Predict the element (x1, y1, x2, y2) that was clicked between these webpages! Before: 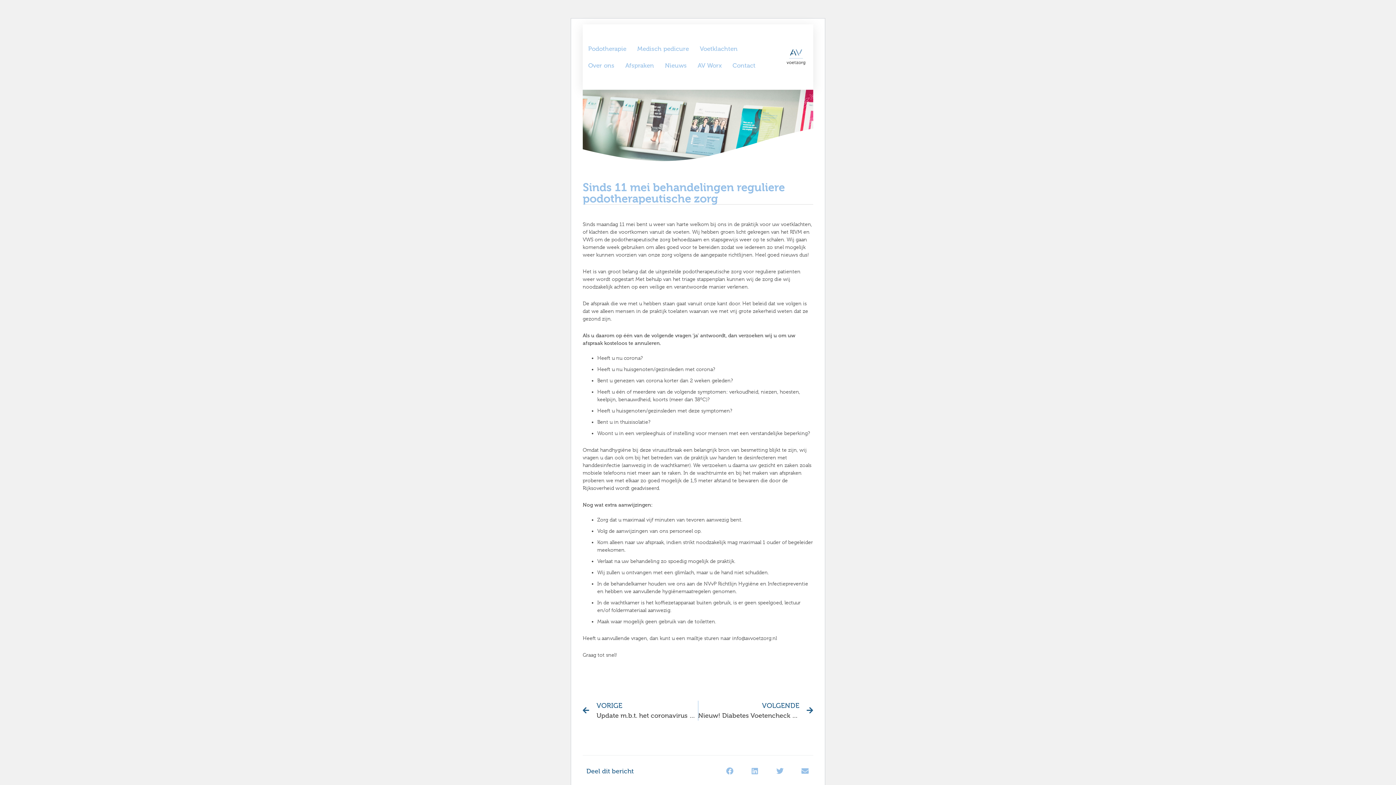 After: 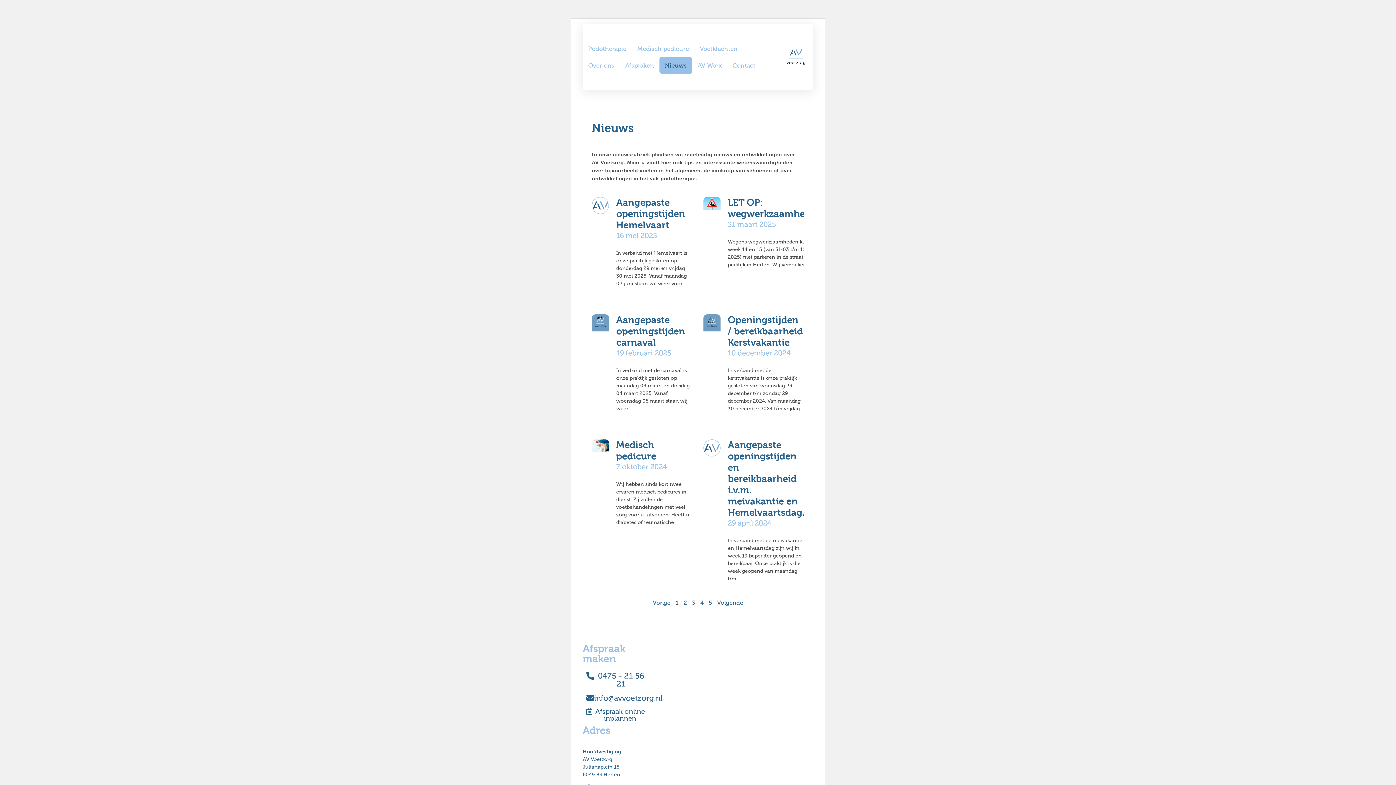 Action: label: Nieuws bbox: (659, 57, 692, 73)